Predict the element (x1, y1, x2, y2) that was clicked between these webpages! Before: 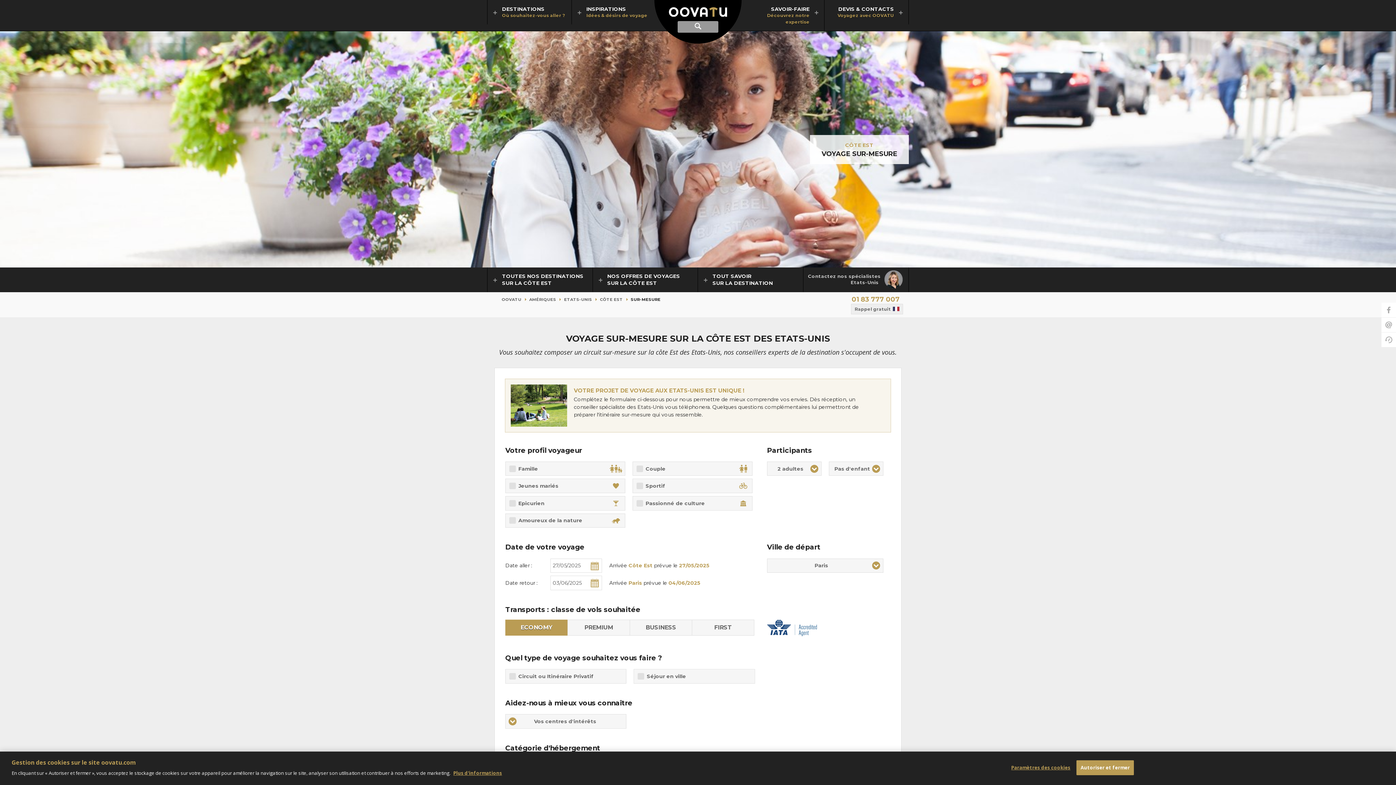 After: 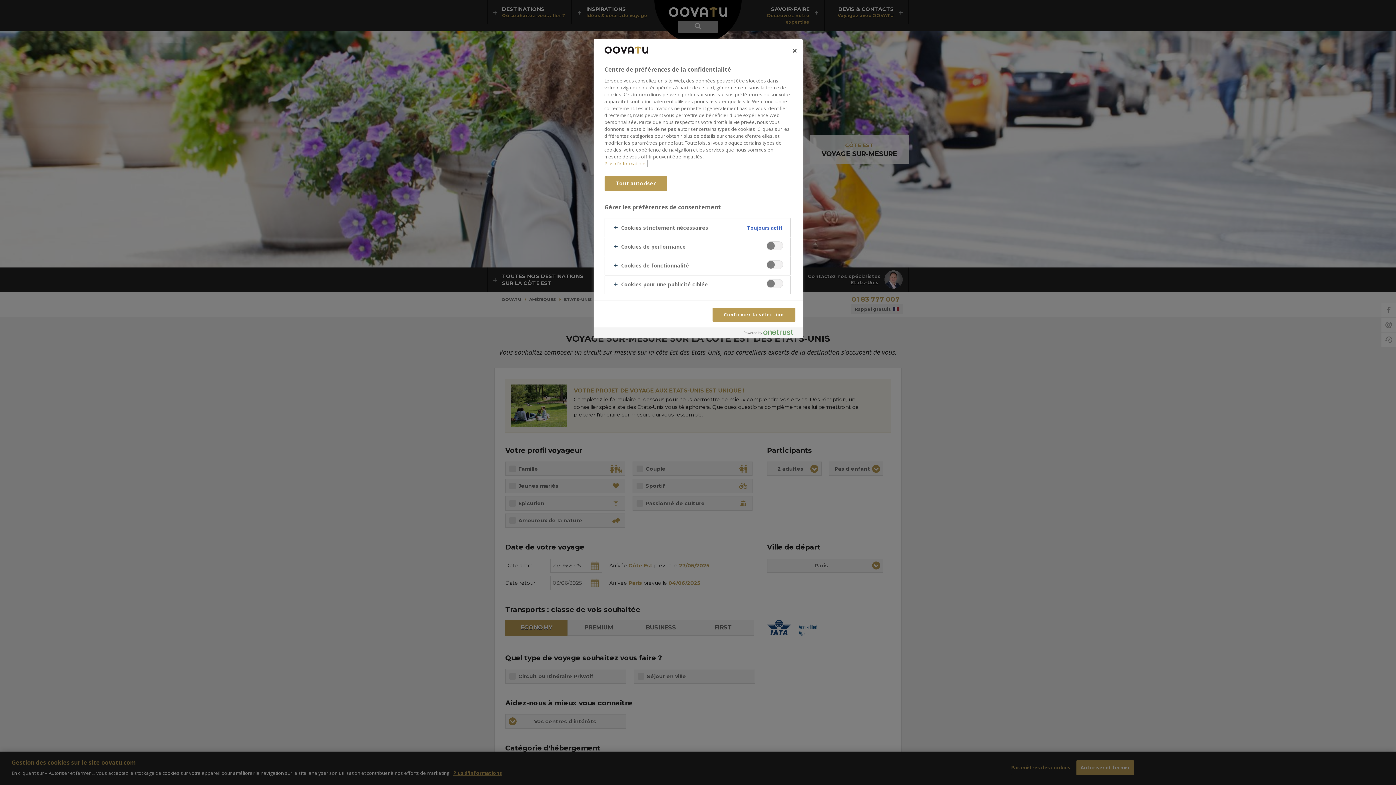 Action: bbox: (1011, 761, 1070, 775) label: Paramètres des cookies